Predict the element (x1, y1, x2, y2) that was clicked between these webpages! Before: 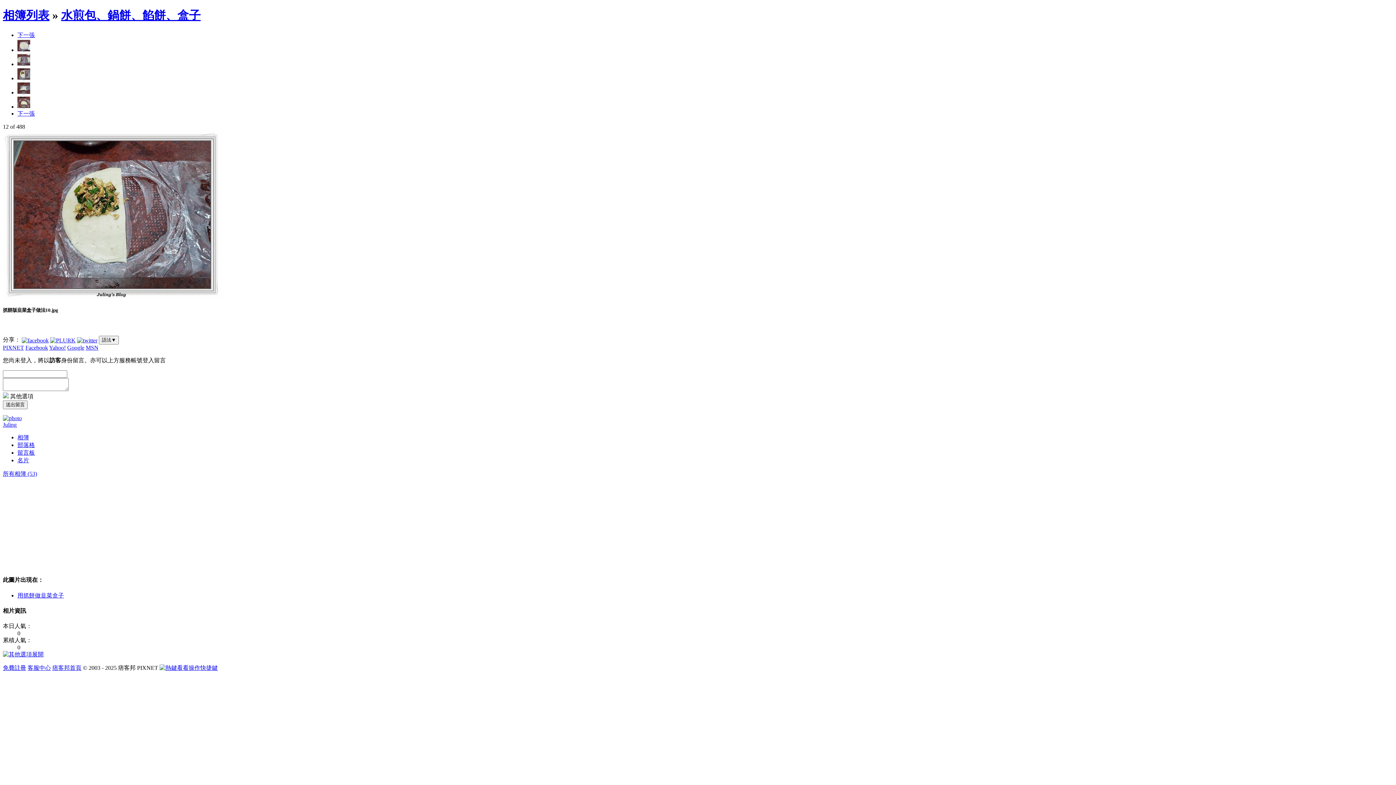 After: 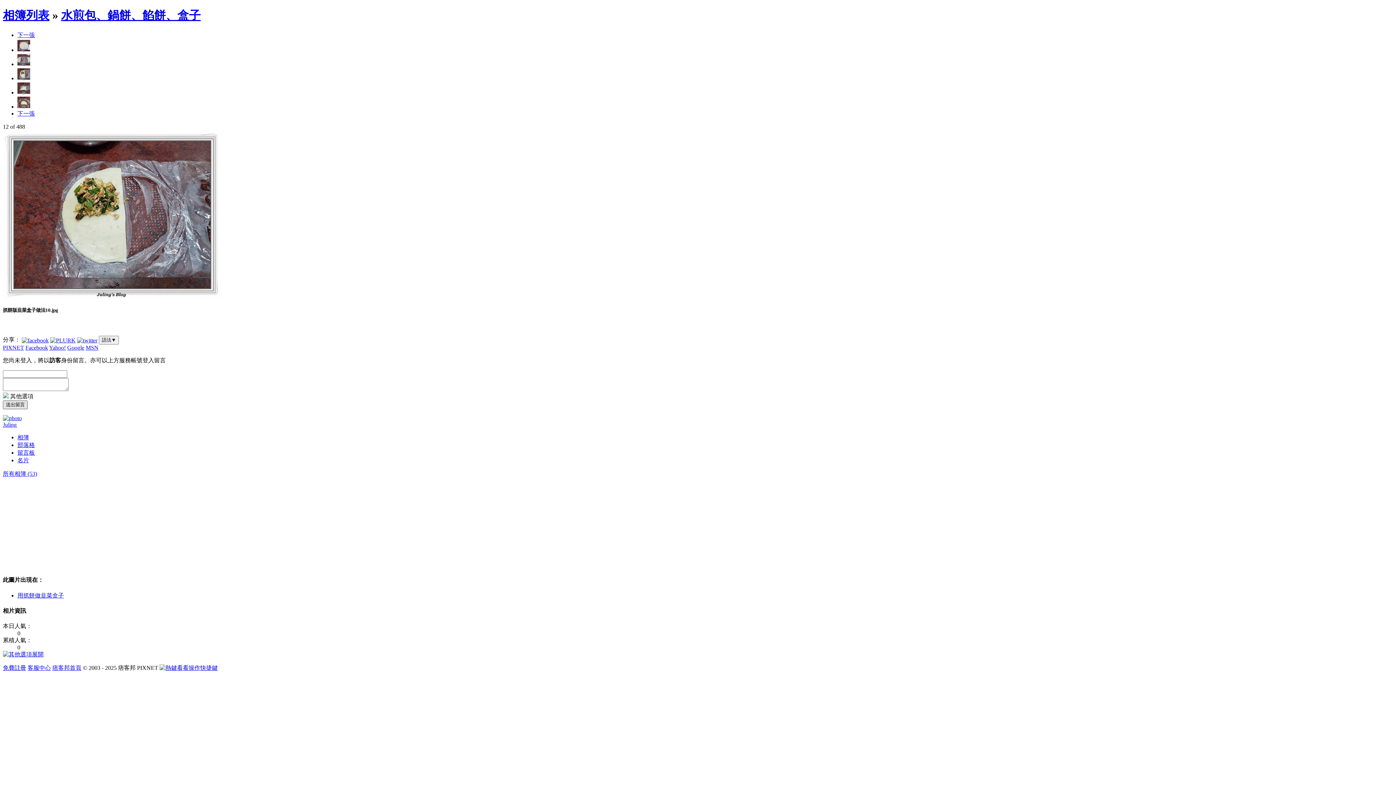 Action: bbox: (2, 400, 27, 409) label: 送出留言